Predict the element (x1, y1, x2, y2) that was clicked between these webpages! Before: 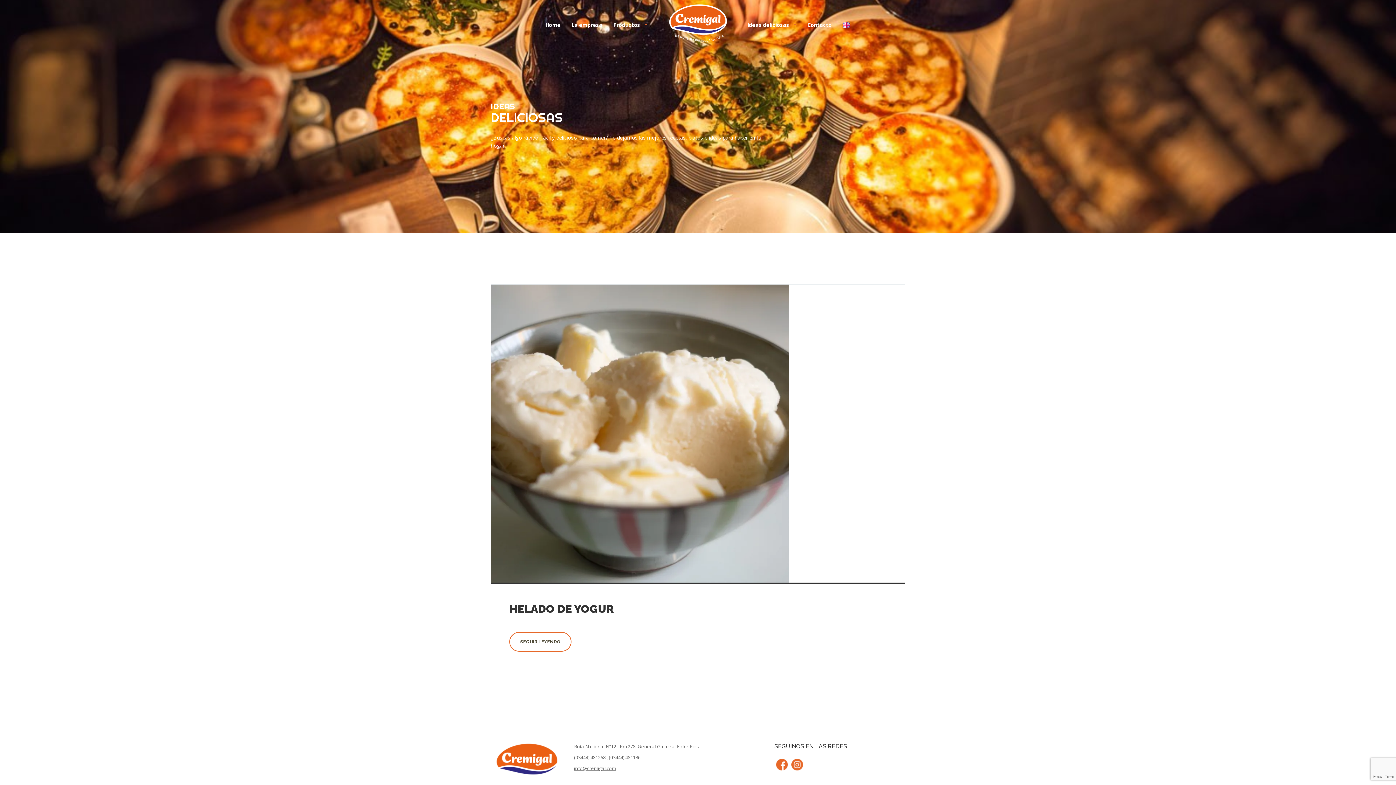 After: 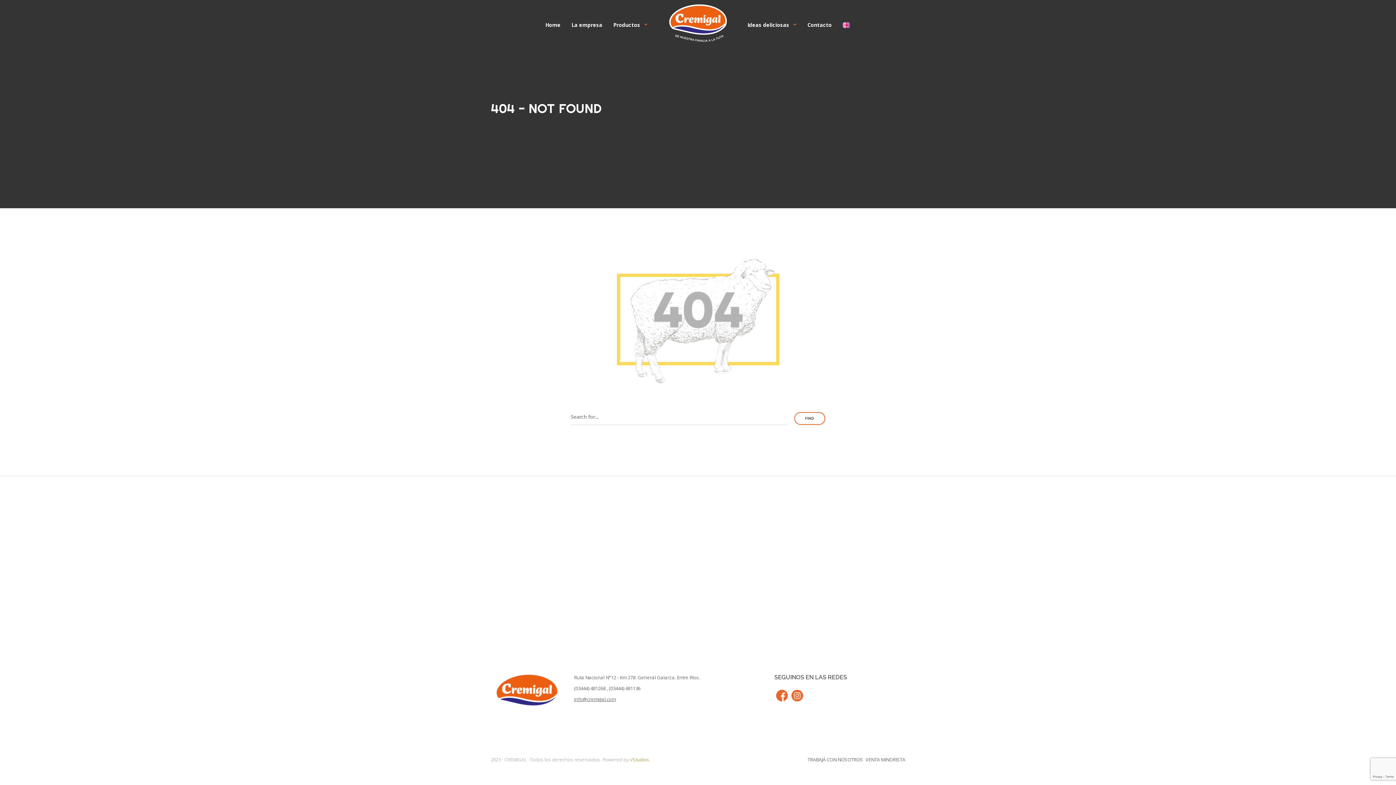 Action: bbox: (490, 732, 563, 794)